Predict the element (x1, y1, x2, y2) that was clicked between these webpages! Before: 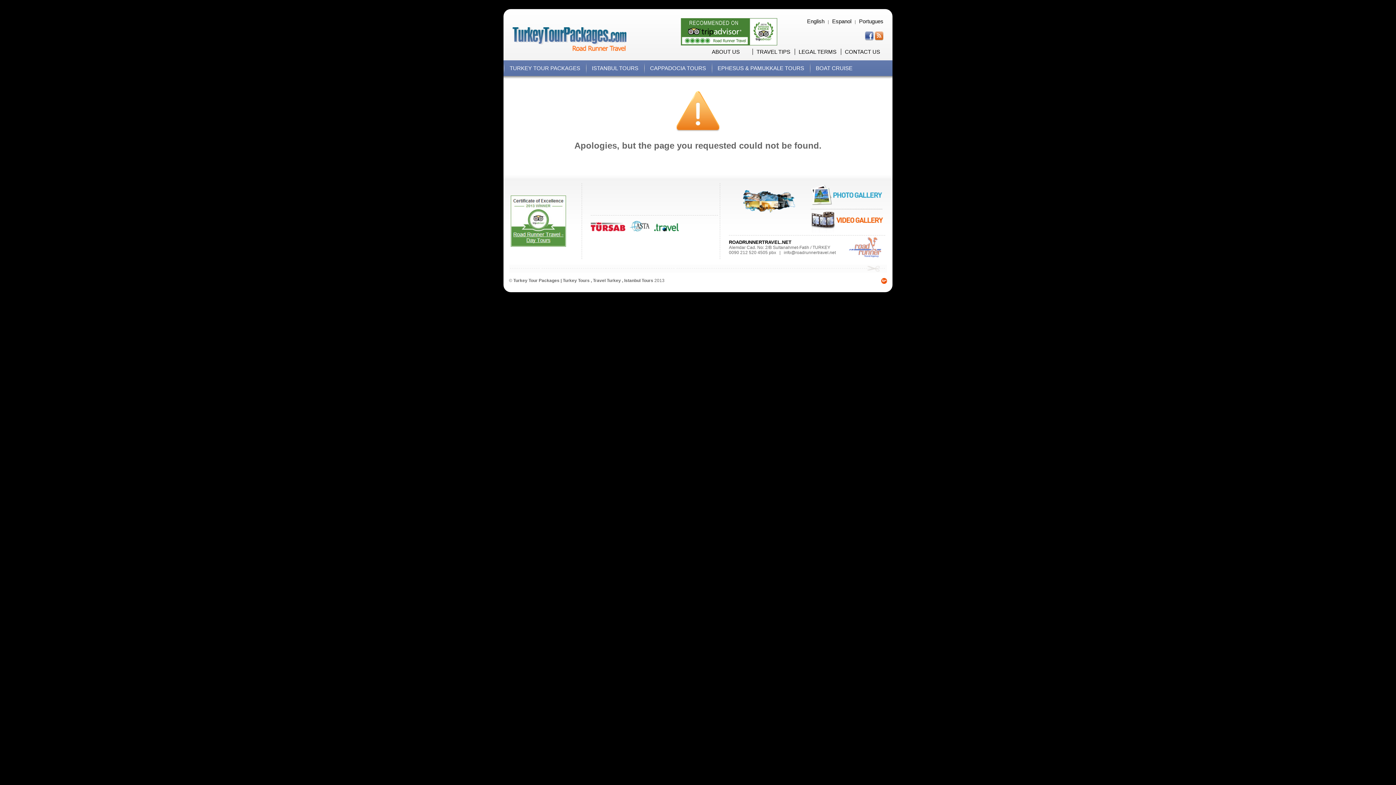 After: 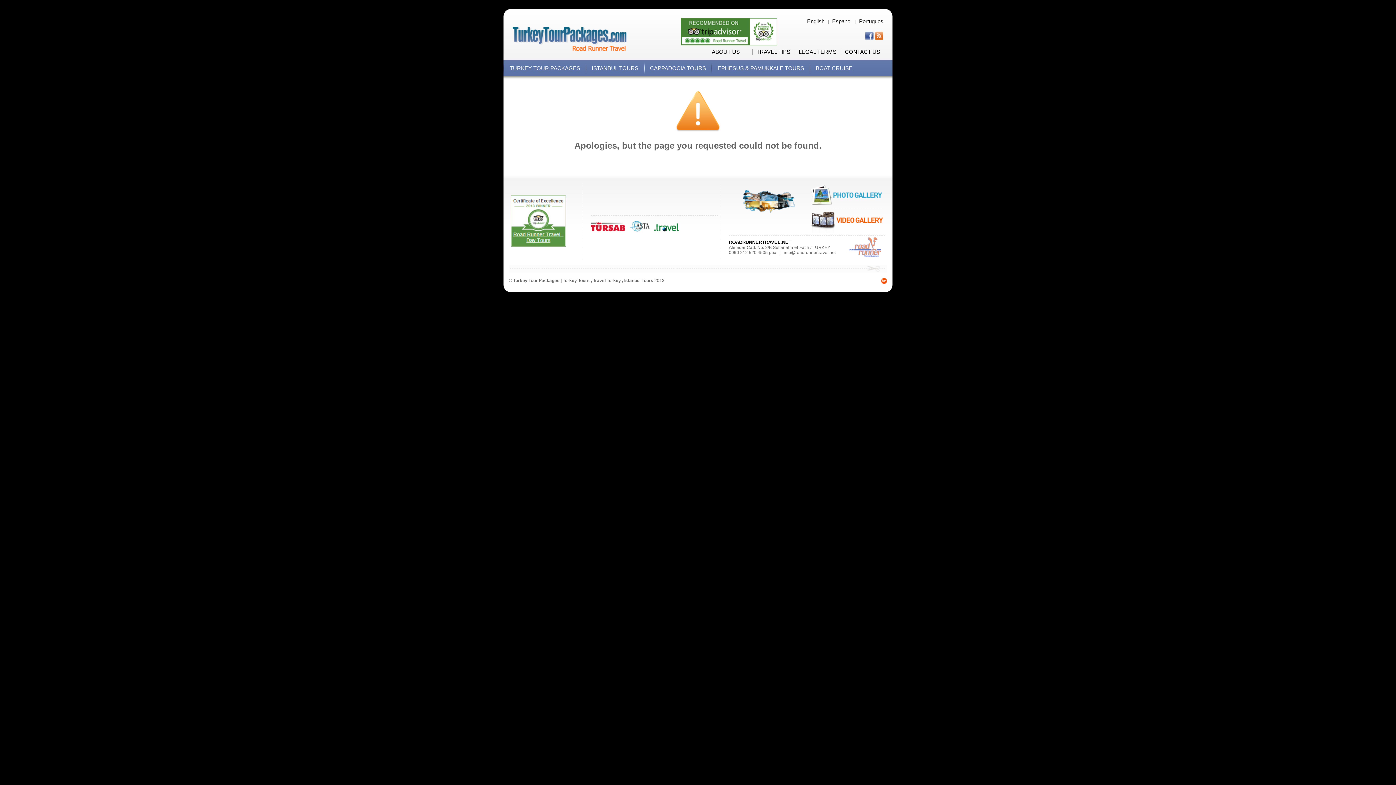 Action: label: English bbox: (807, 18, 824, 24)